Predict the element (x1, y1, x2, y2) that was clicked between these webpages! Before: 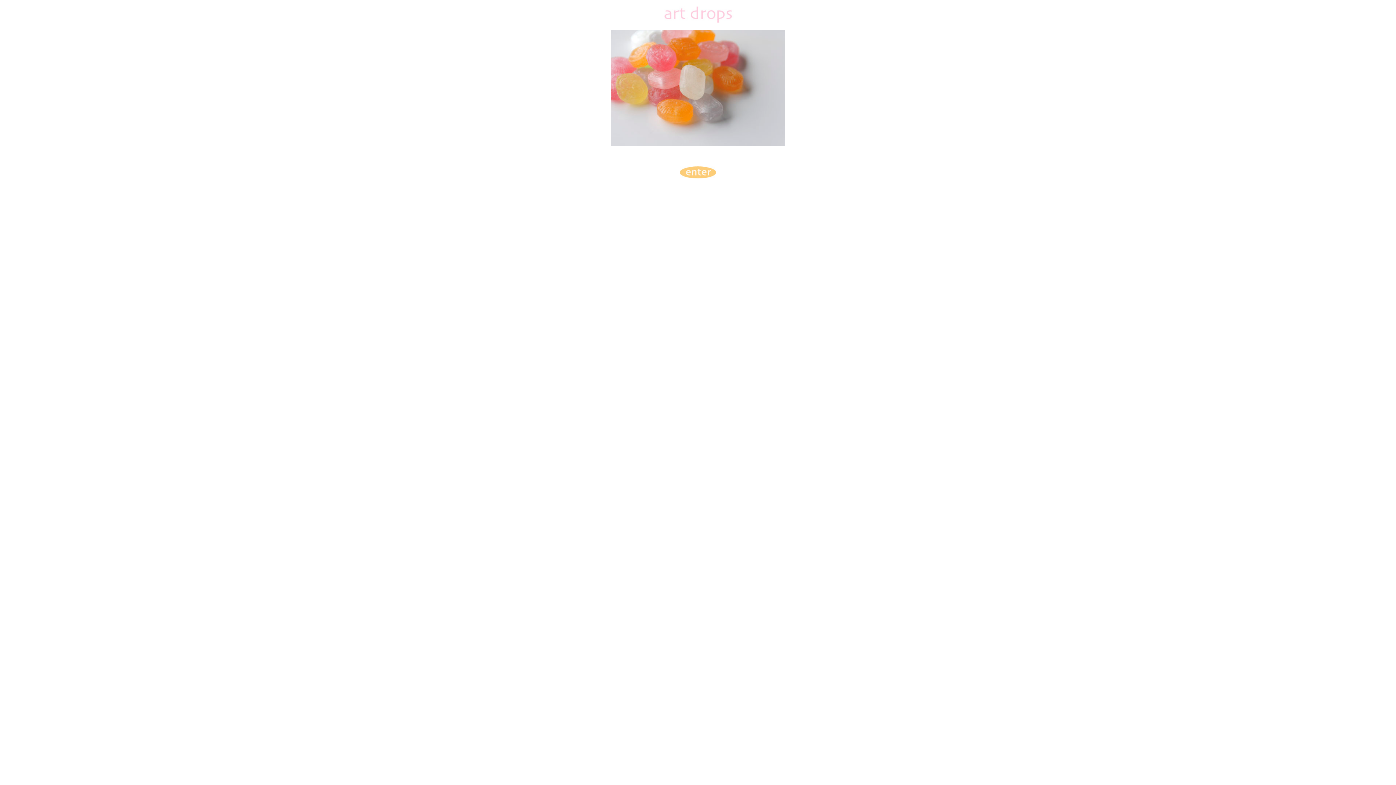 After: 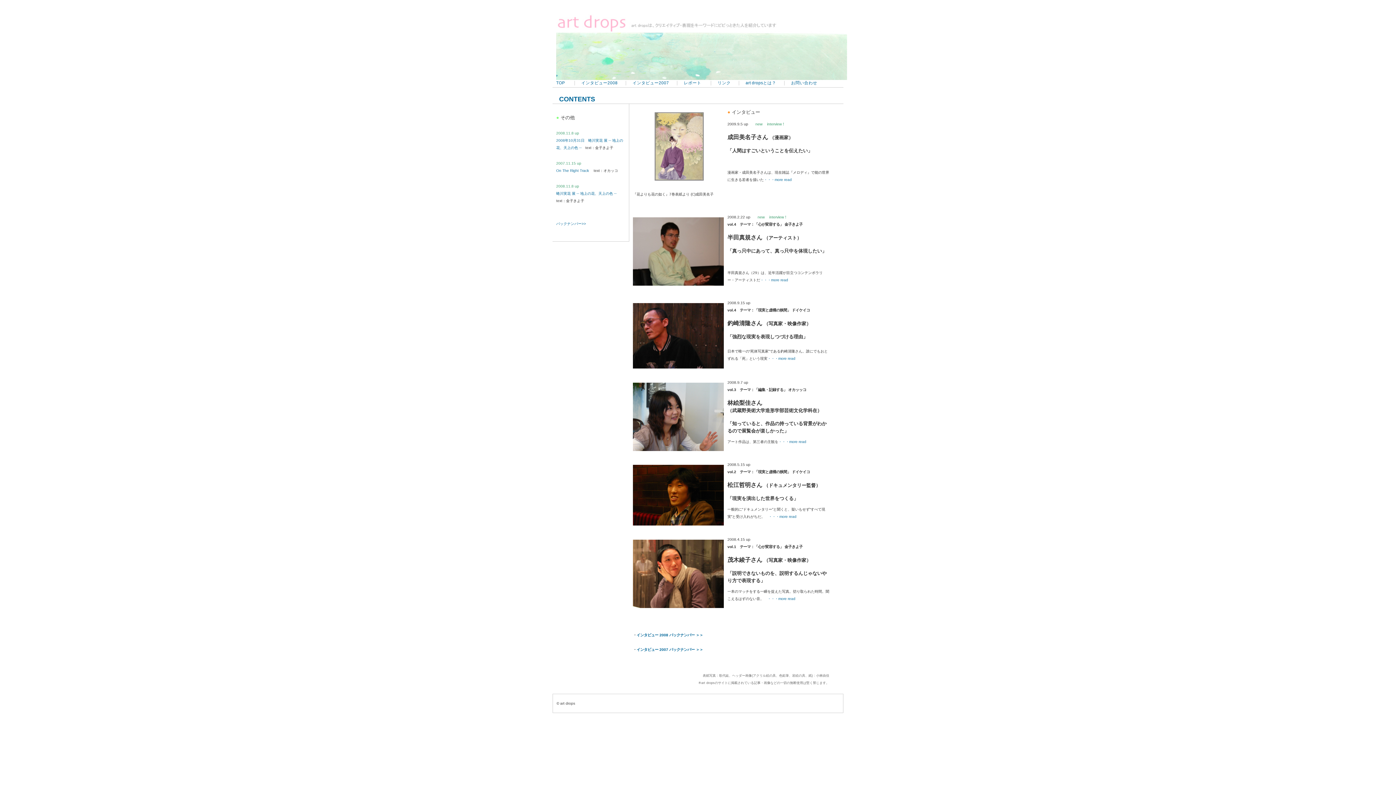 Action: bbox: (680, 170, 716, 180)